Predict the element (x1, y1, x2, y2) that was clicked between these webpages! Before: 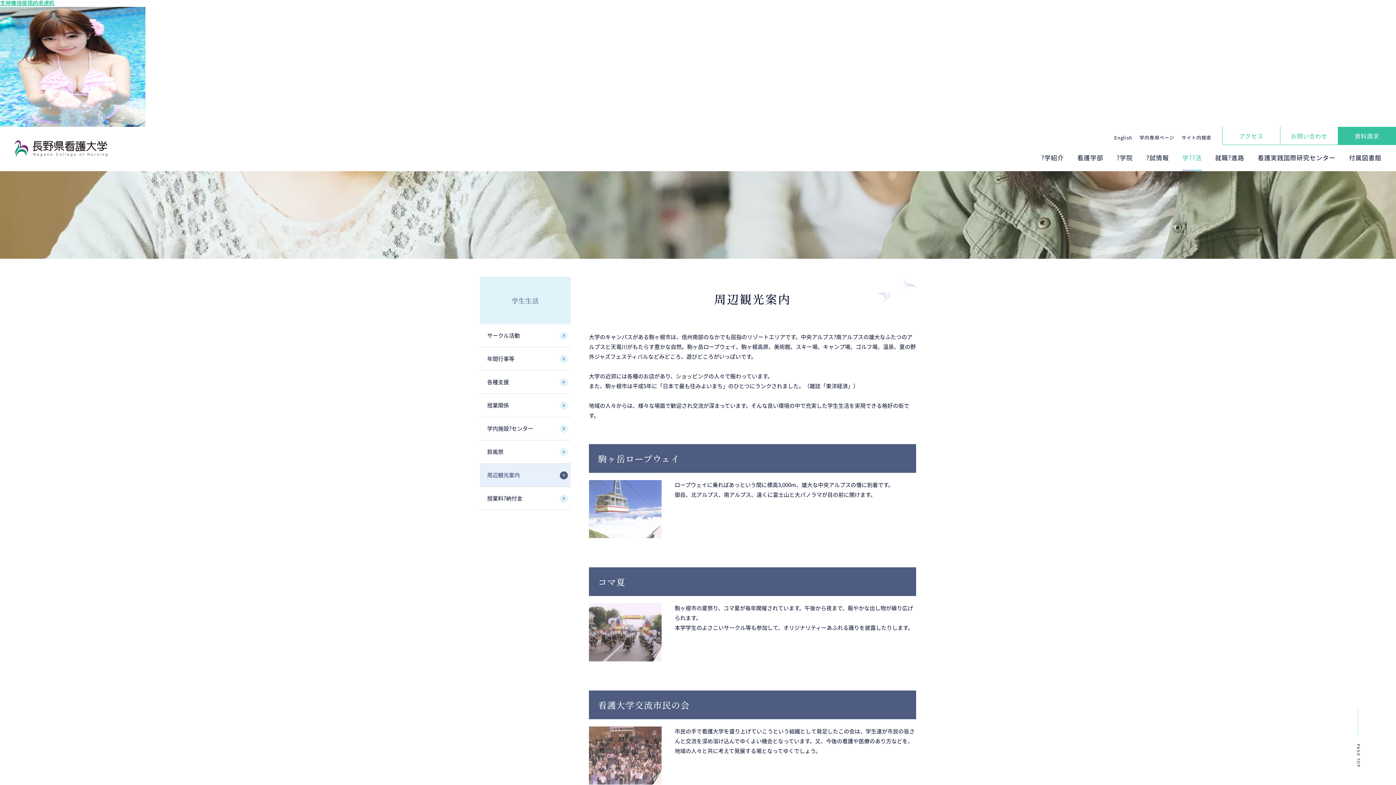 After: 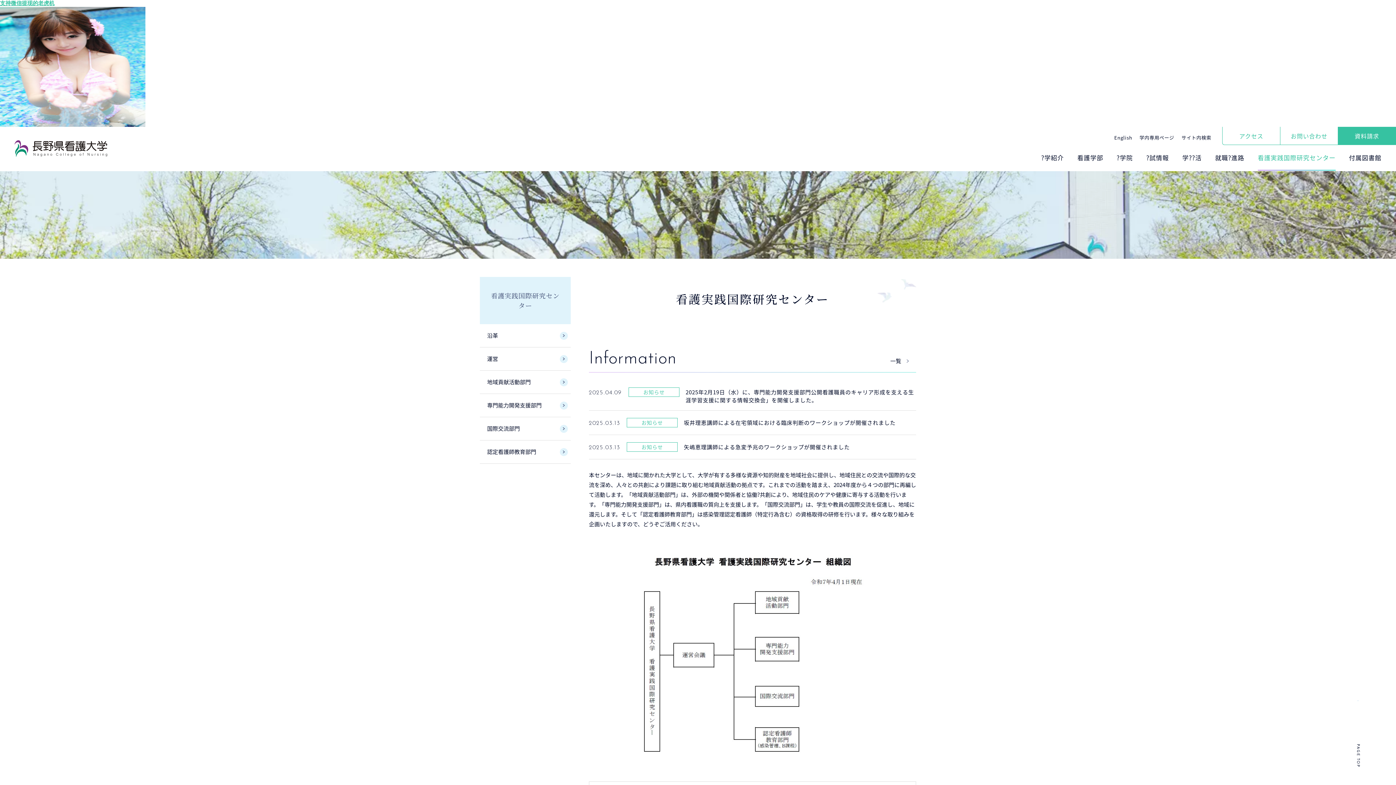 Action: bbox: (1258, 152, 1335, 170) label: 看護実践国際研究センター